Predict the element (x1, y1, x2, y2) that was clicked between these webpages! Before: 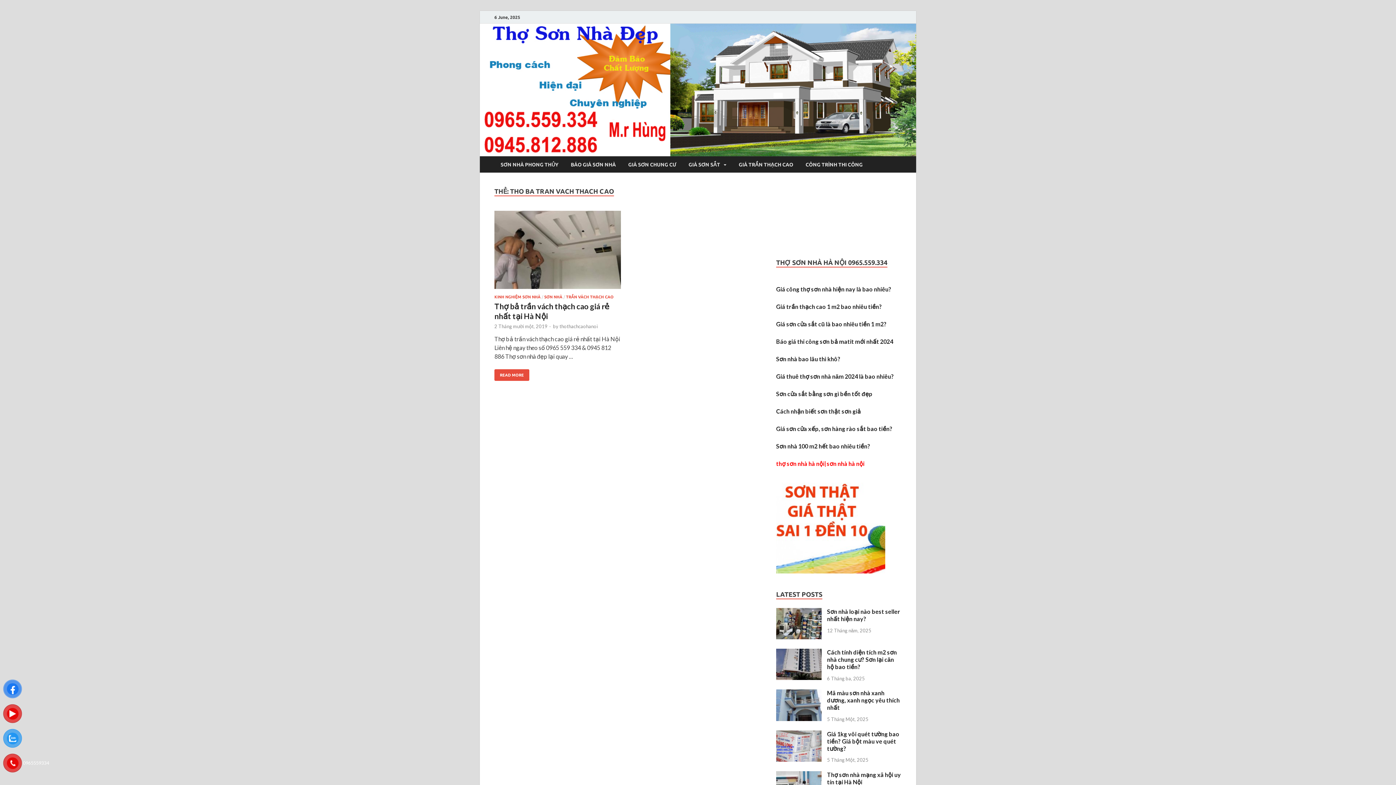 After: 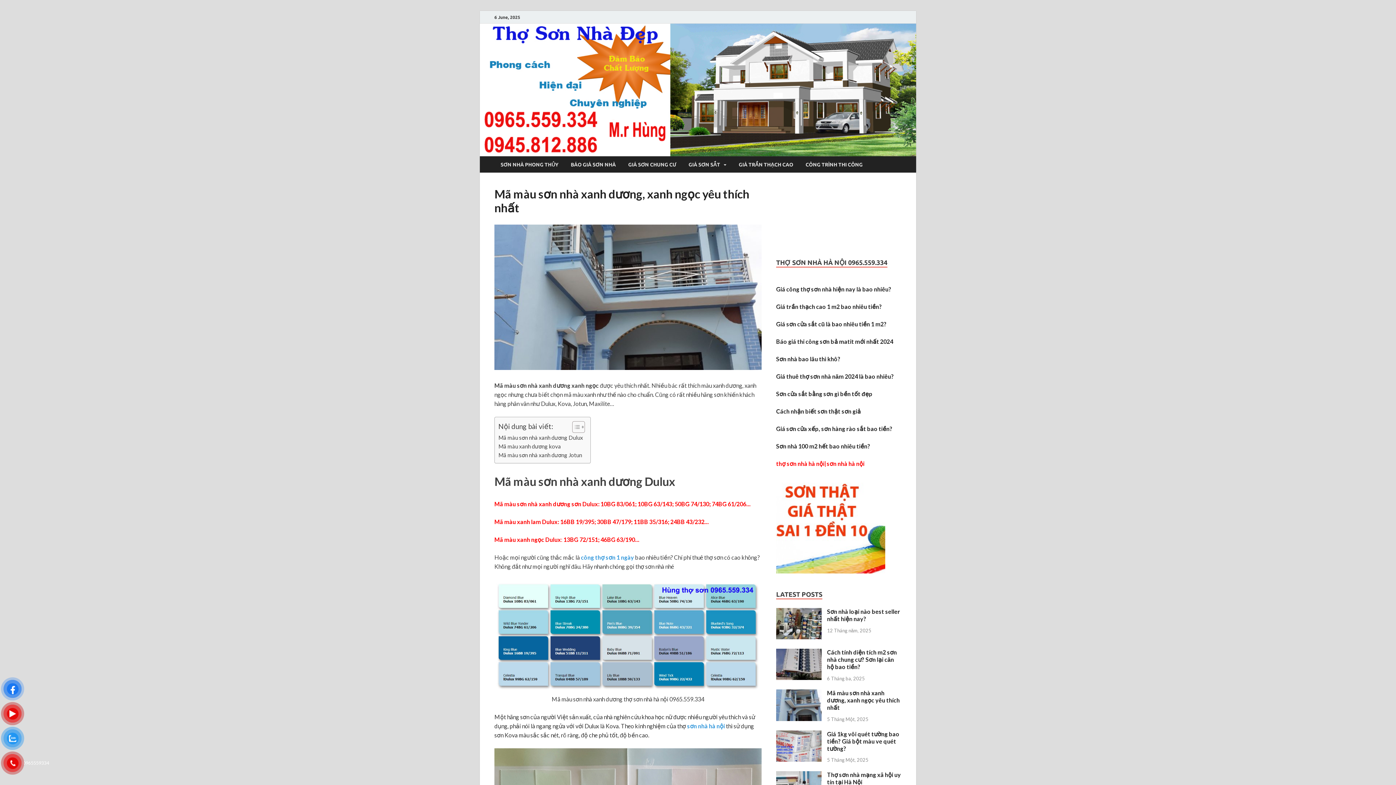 Action: bbox: (776, 715, 821, 722)